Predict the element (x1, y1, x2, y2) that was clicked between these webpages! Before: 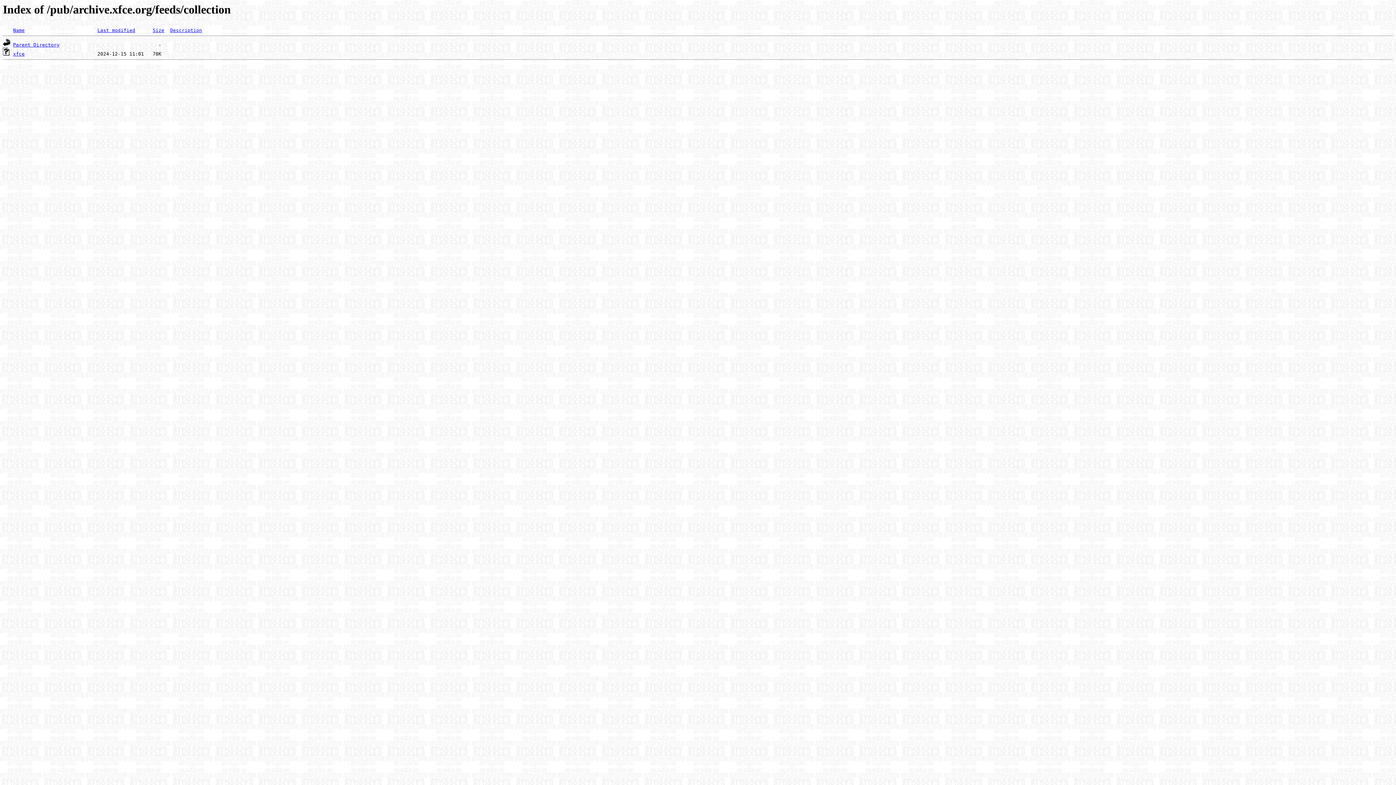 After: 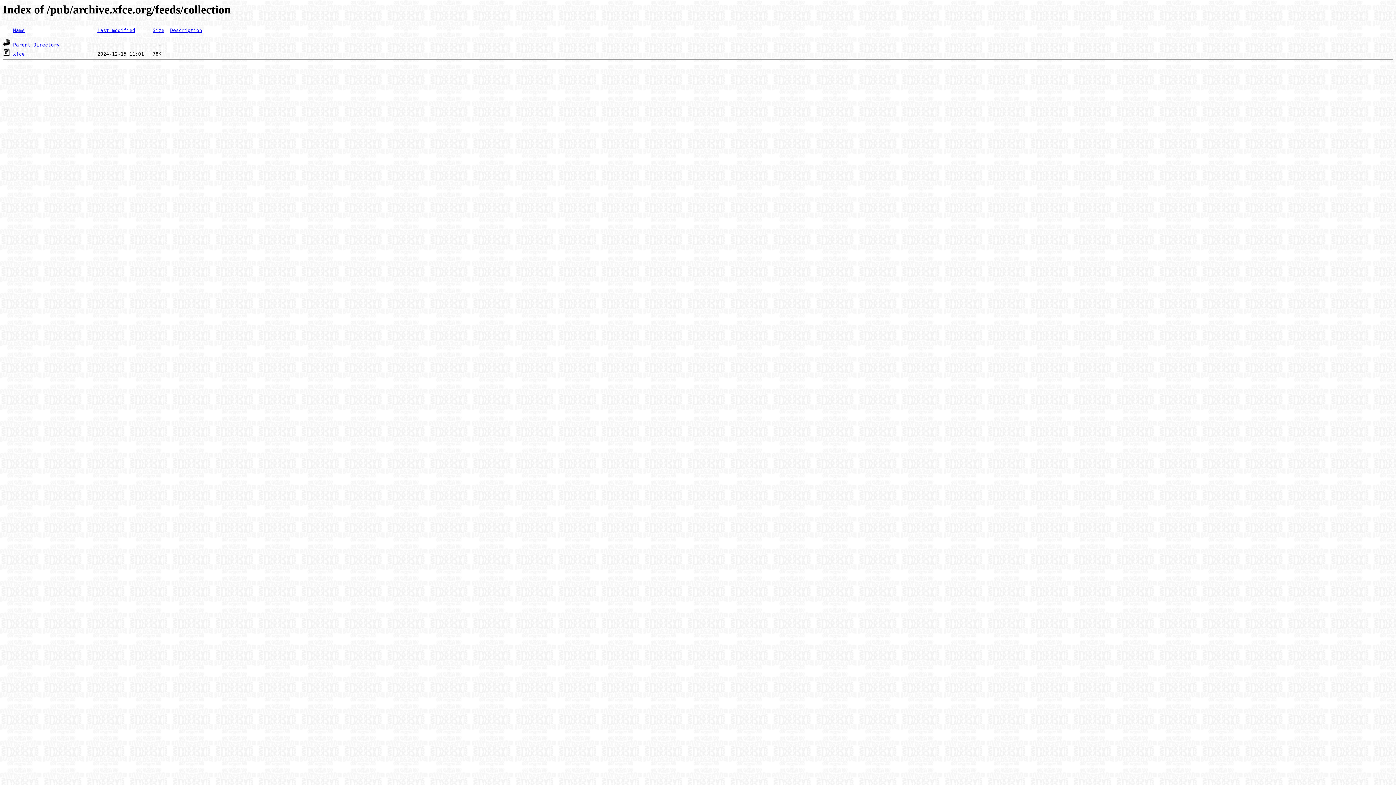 Action: label: Last modified bbox: (97, 27, 135, 33)